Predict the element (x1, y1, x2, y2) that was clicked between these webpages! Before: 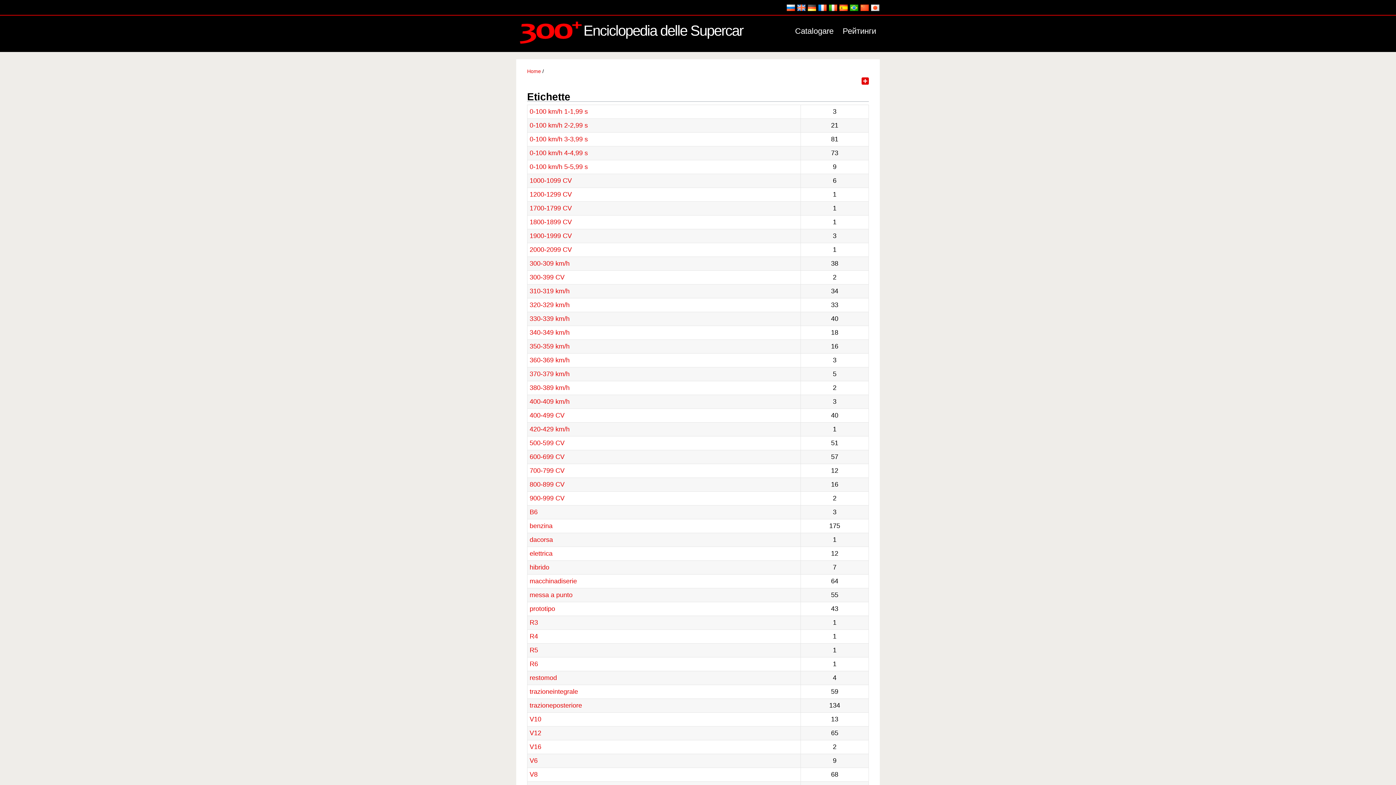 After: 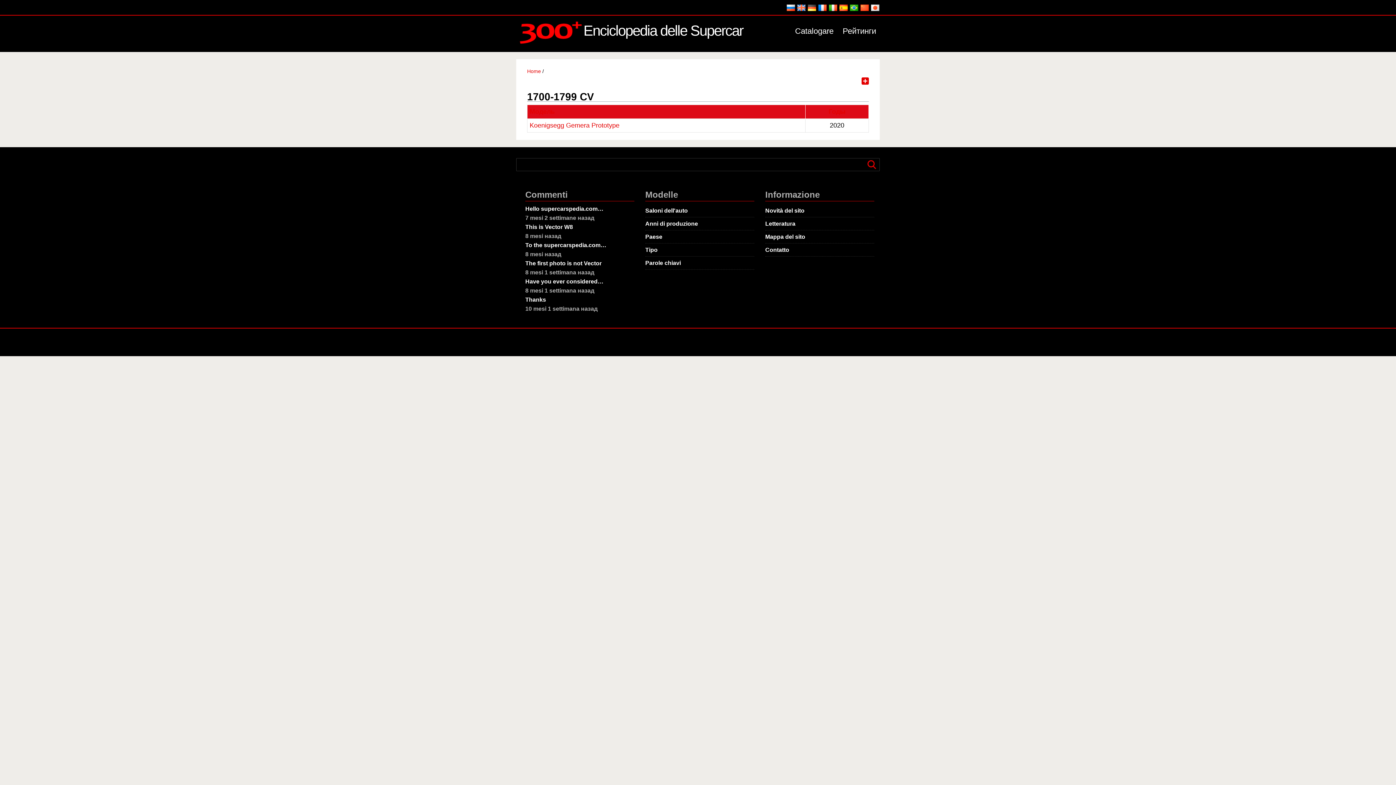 Action: bbox: (529, 204, 572, 212) label: 1700-1799 CV